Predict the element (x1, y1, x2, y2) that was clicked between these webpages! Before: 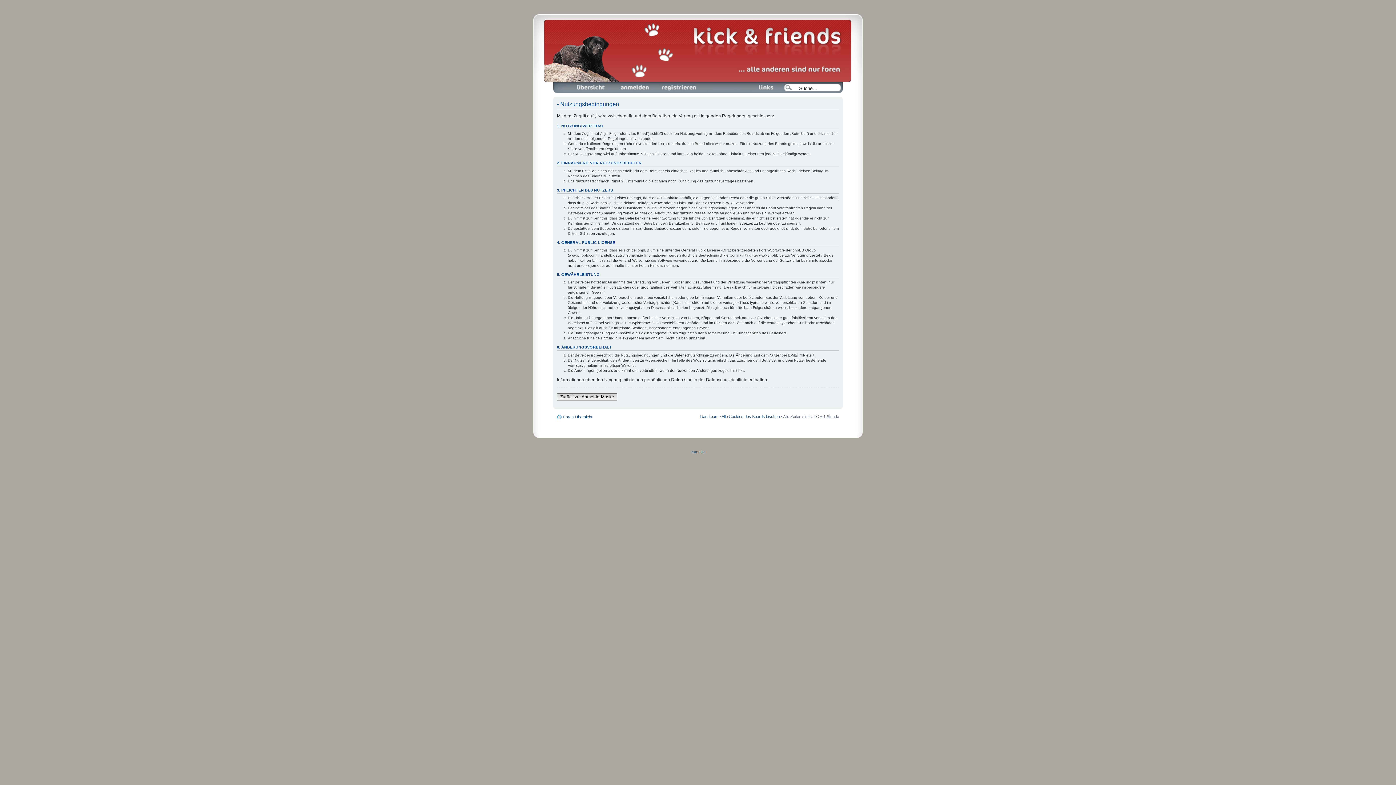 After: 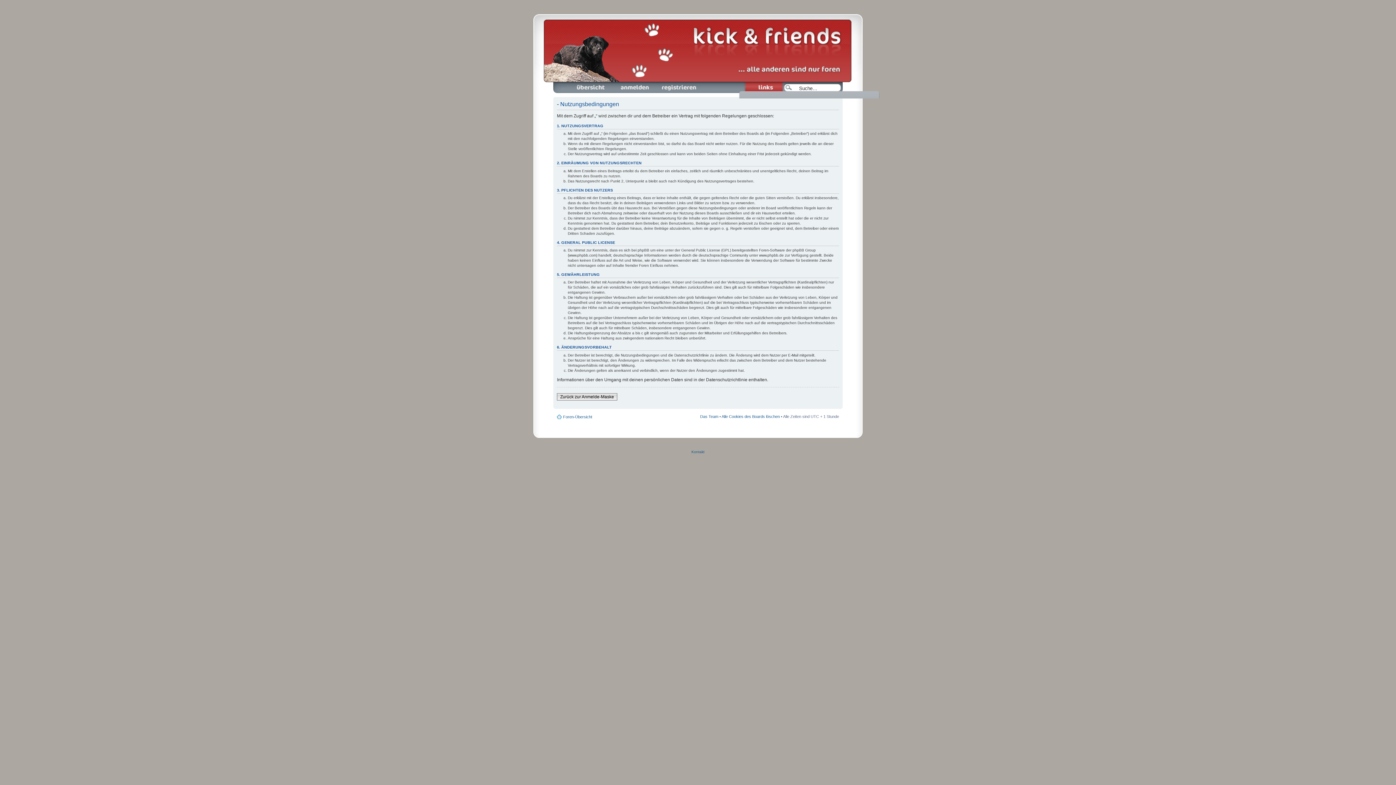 Action: bbox: (744, 82, 782, 93) label: Links